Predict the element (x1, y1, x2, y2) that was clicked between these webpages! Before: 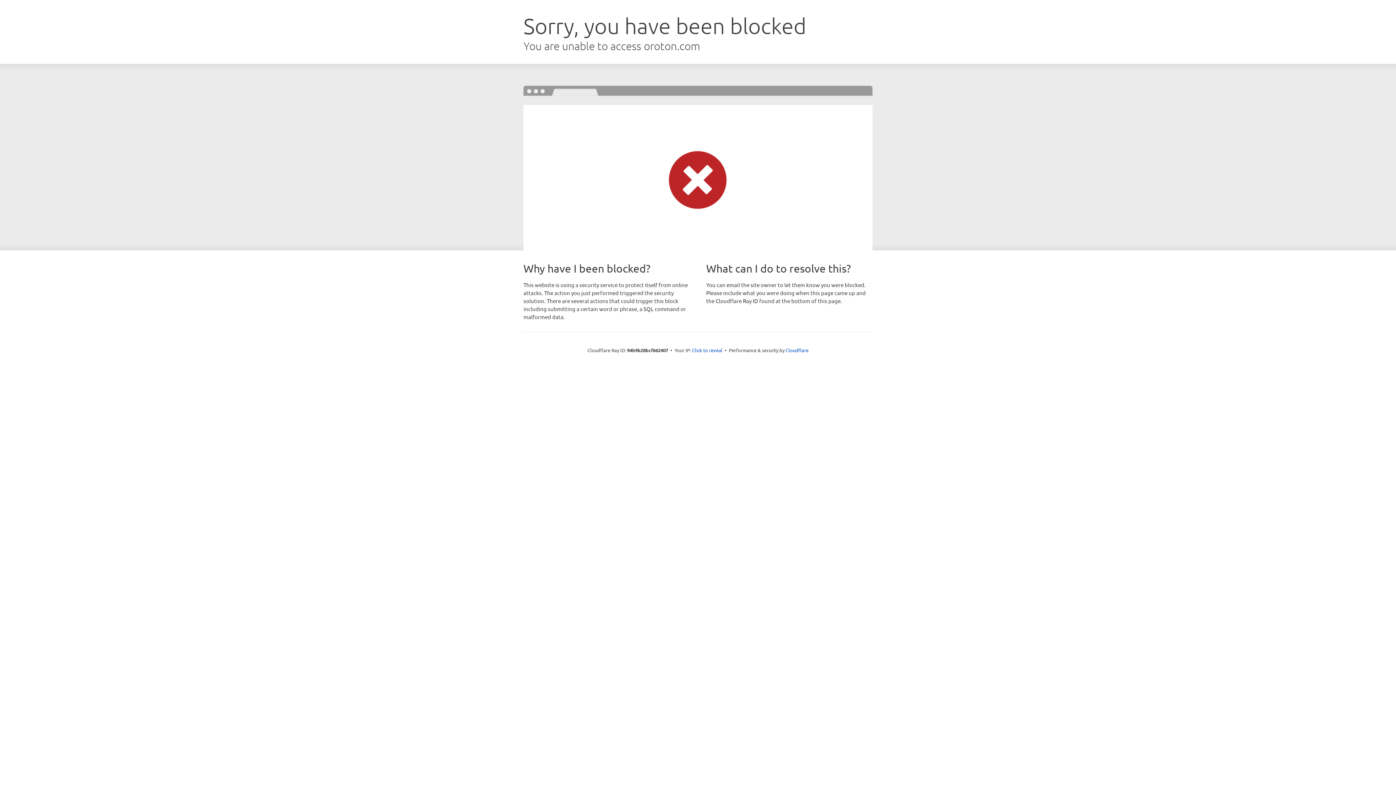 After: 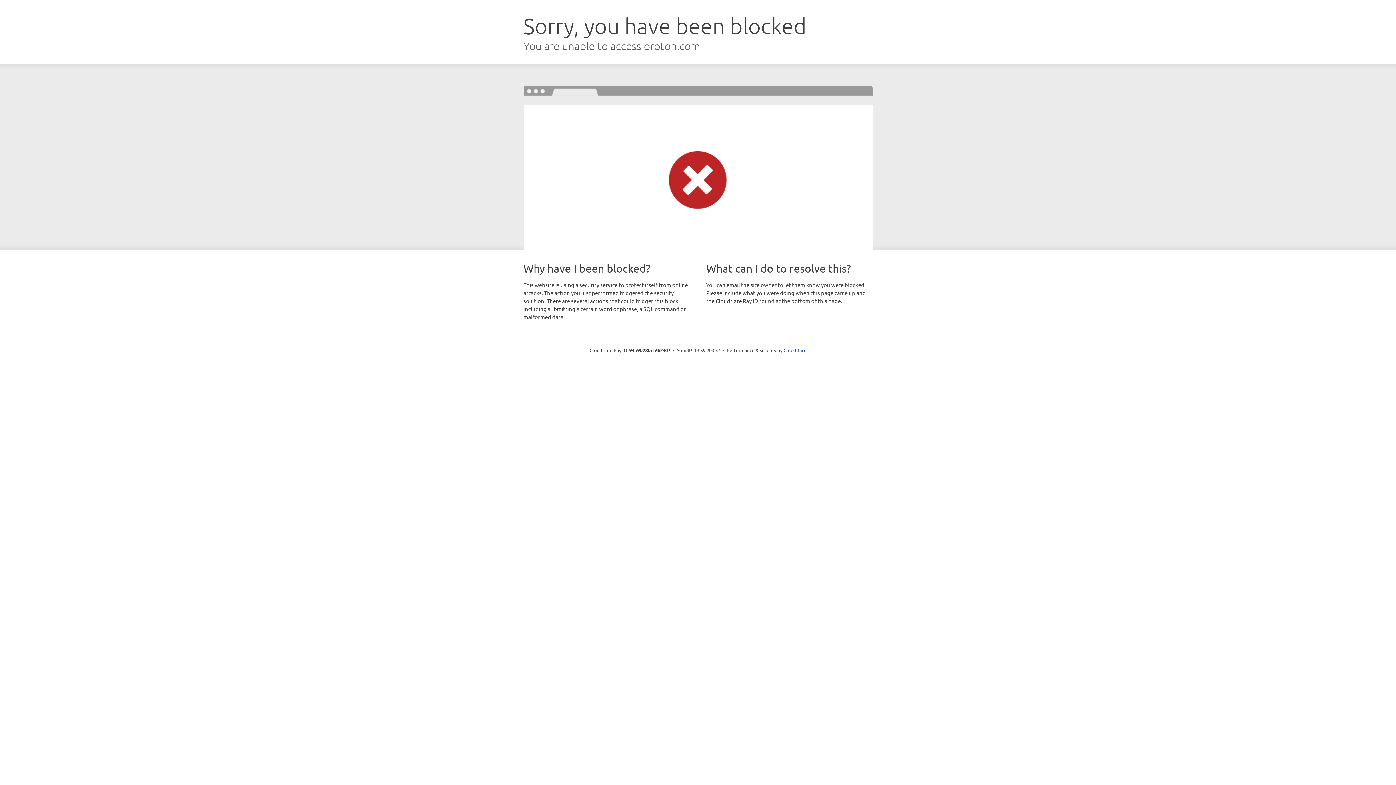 Action: bbox: (692, 346, 722, 353) label: Click to reveal